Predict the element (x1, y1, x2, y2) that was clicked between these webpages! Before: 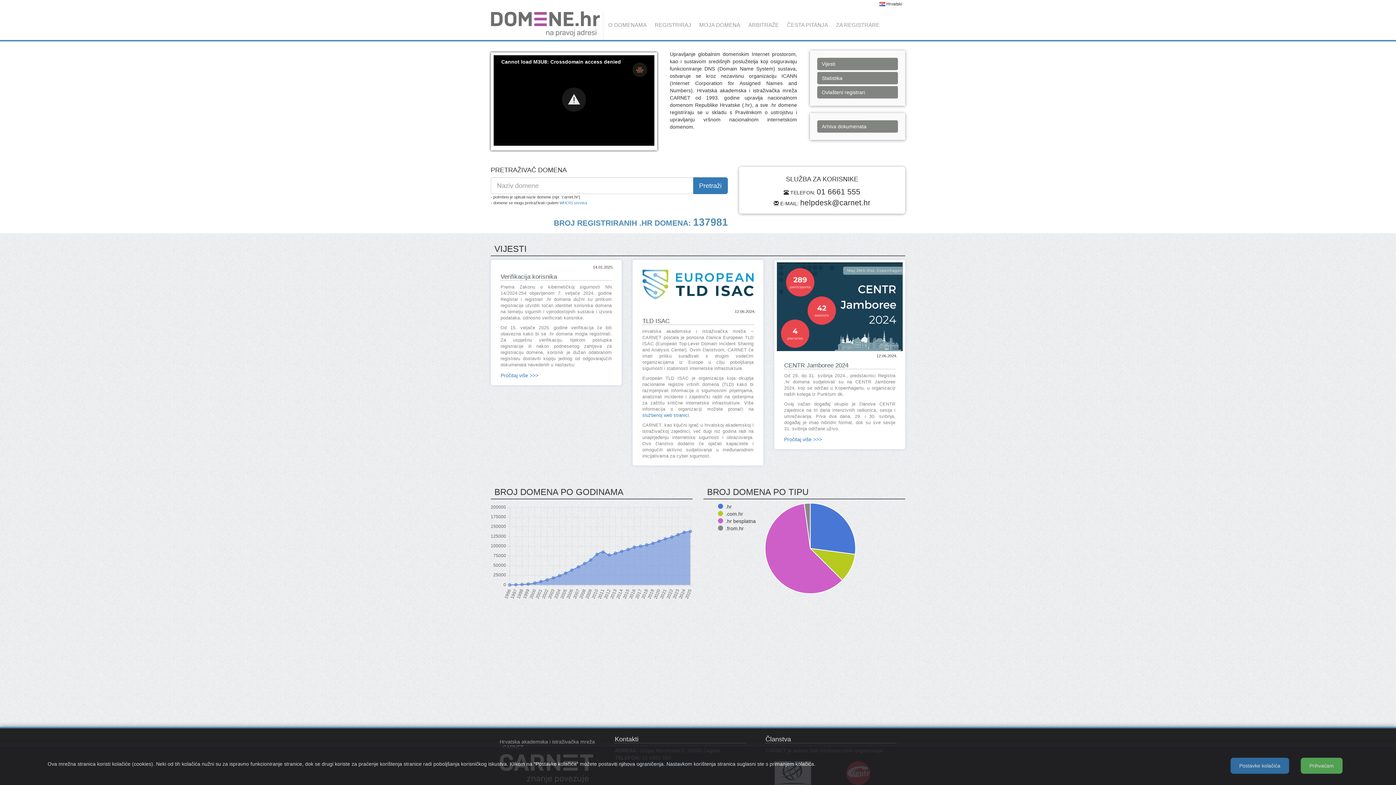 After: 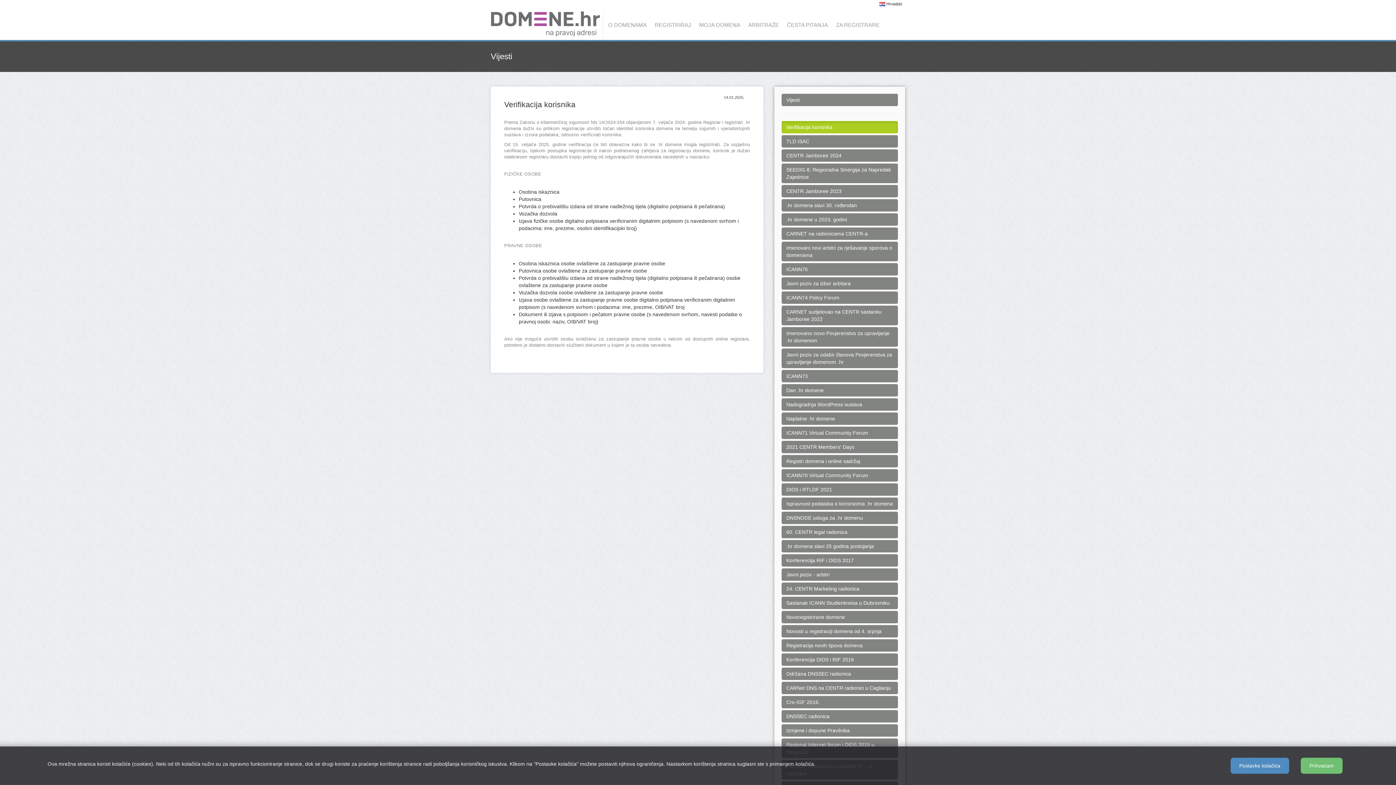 Action: label: Verifikacija korisnika bbox: (500, 273, 557, 280)